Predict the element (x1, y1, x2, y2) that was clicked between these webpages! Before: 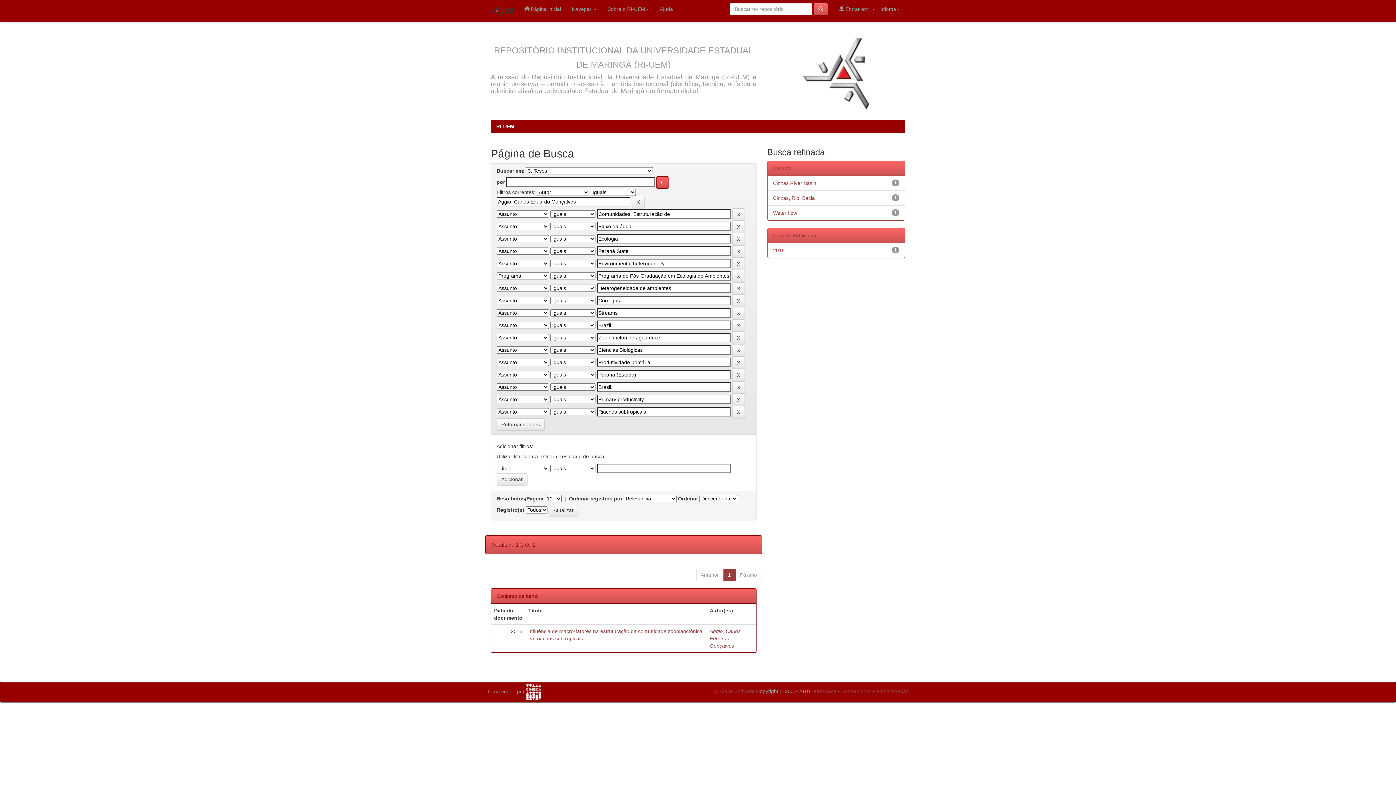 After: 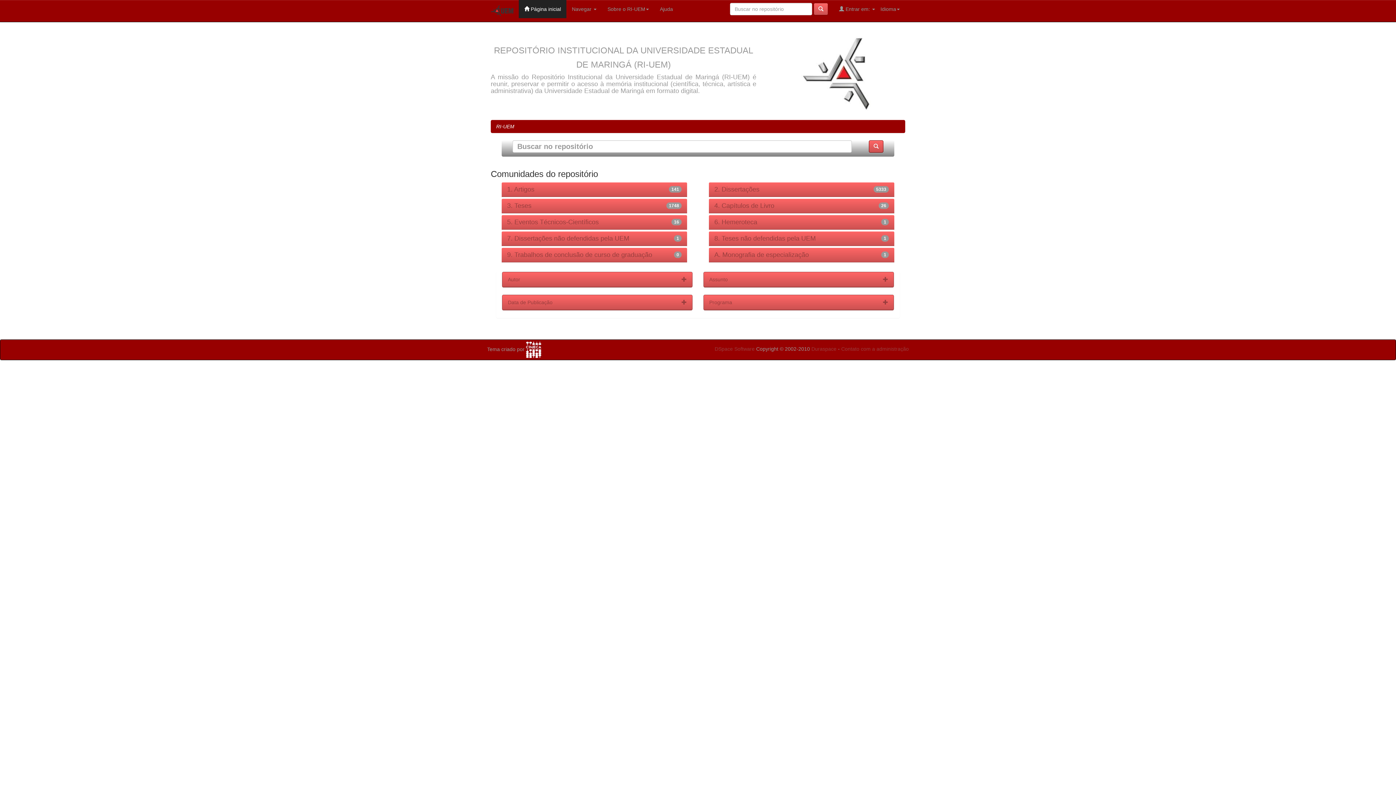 Action: bbox: (485, 0, 518, 21)